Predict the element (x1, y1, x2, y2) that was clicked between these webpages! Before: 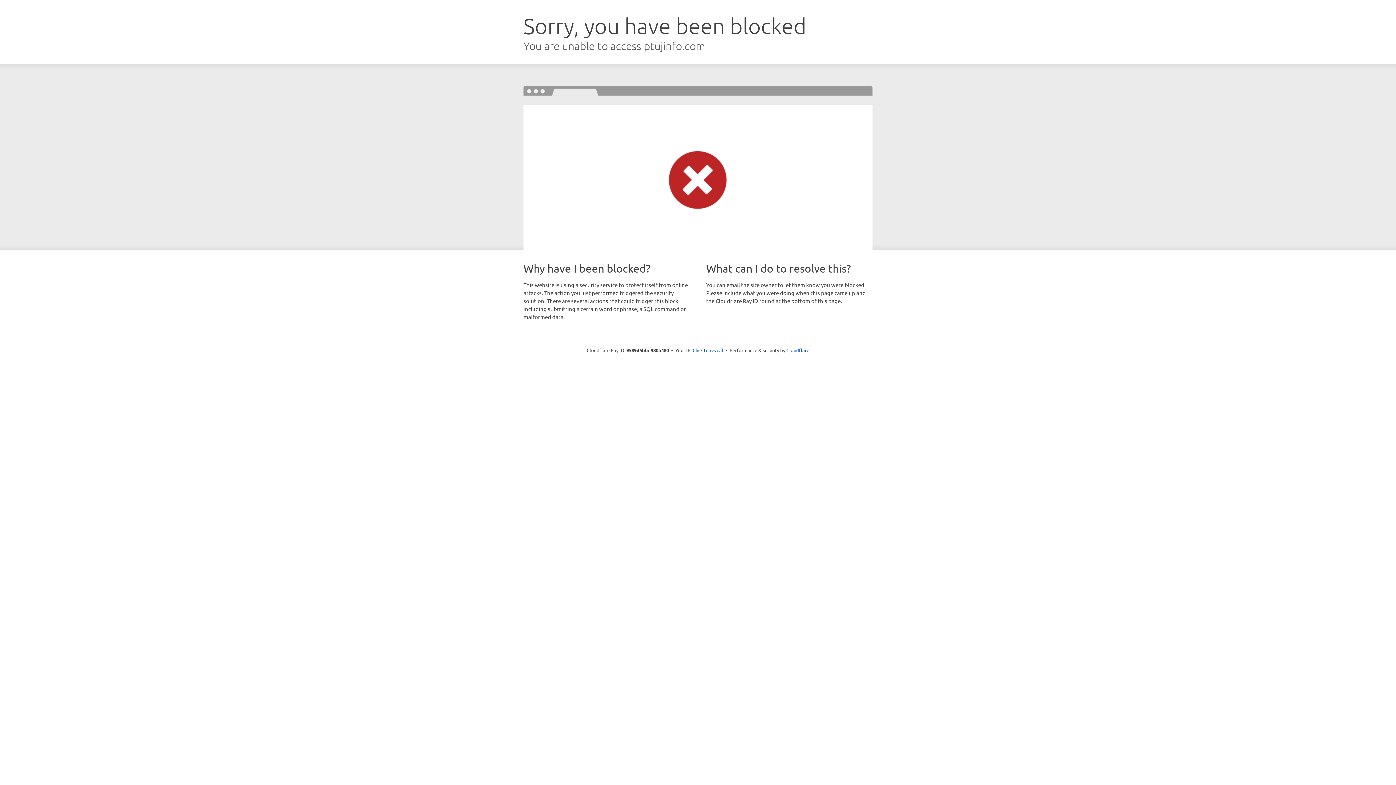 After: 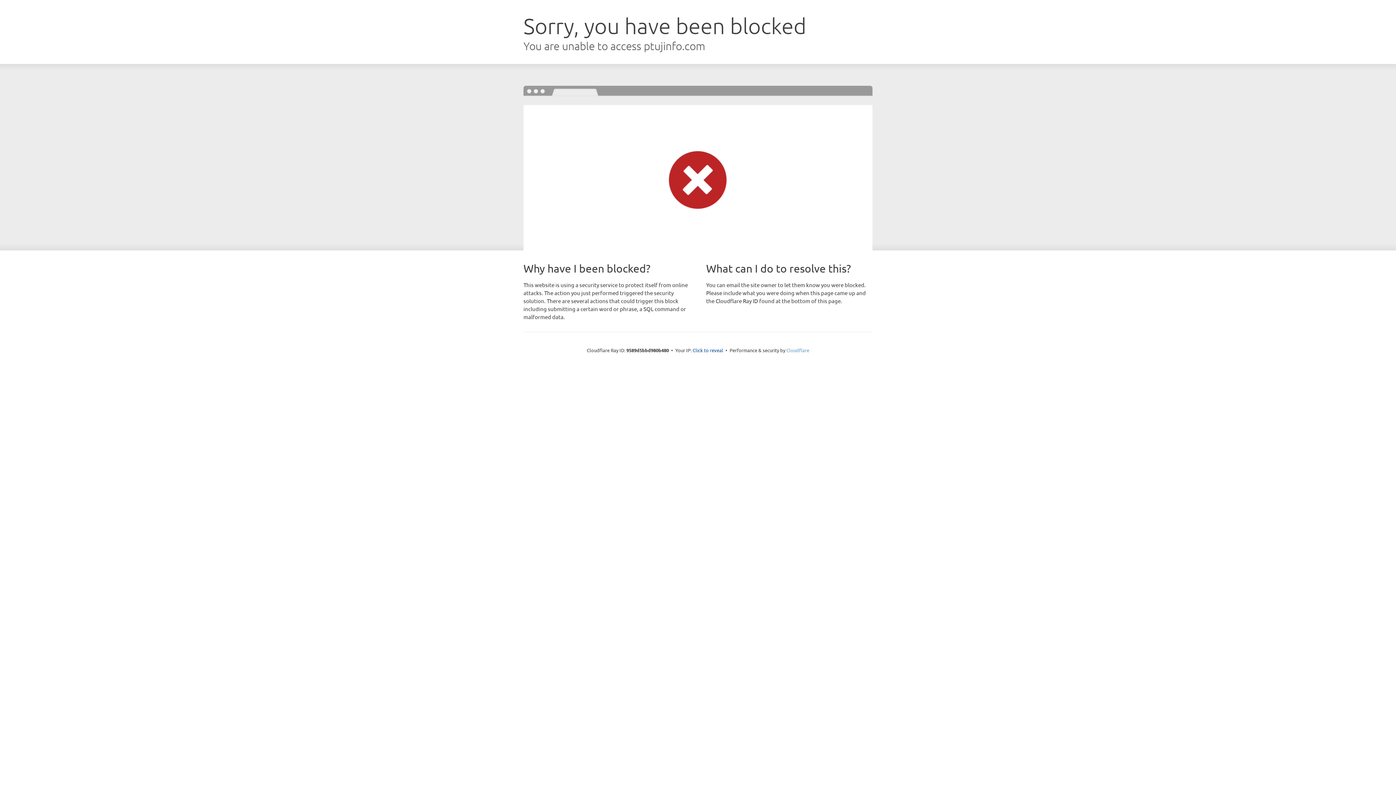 Action: label: Cloudflare bbox: (786, 347, 809, 353)